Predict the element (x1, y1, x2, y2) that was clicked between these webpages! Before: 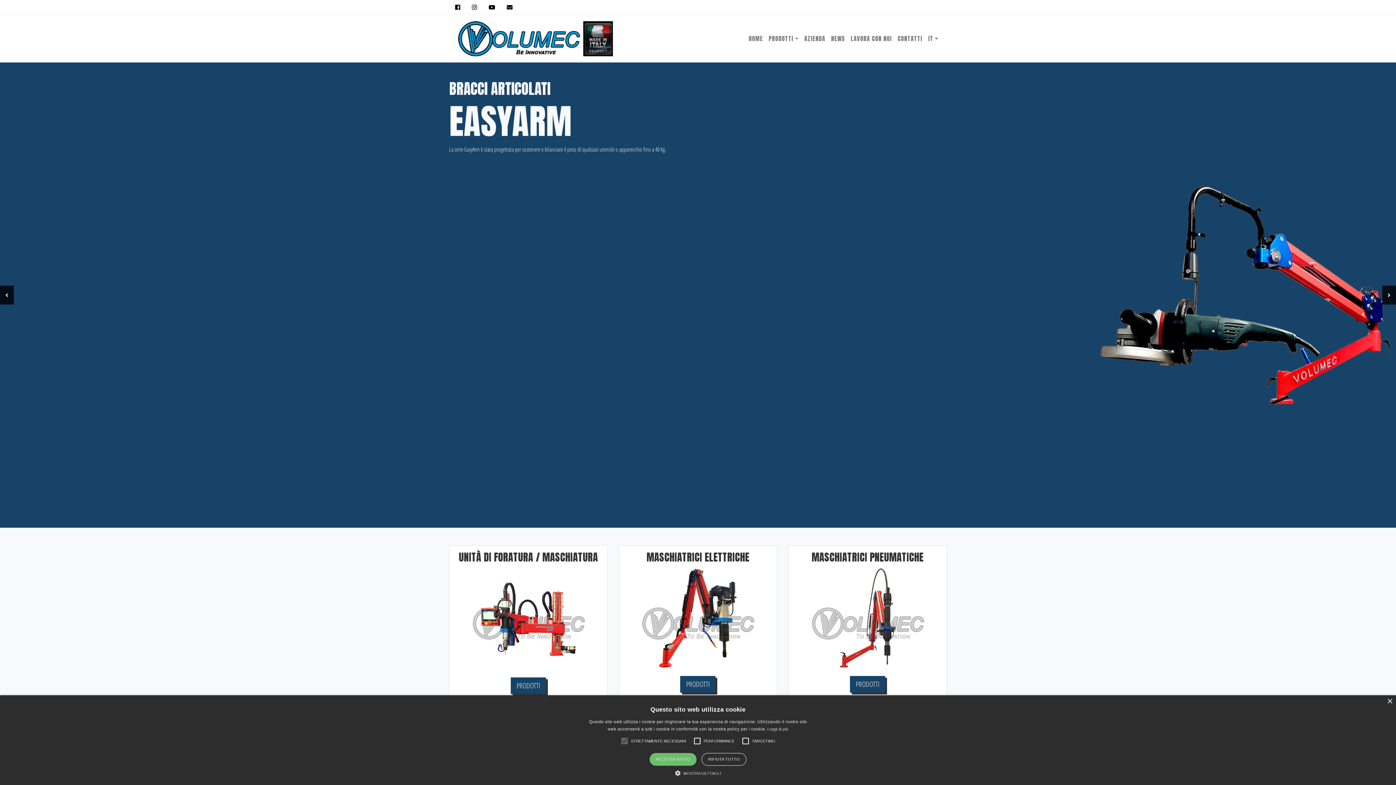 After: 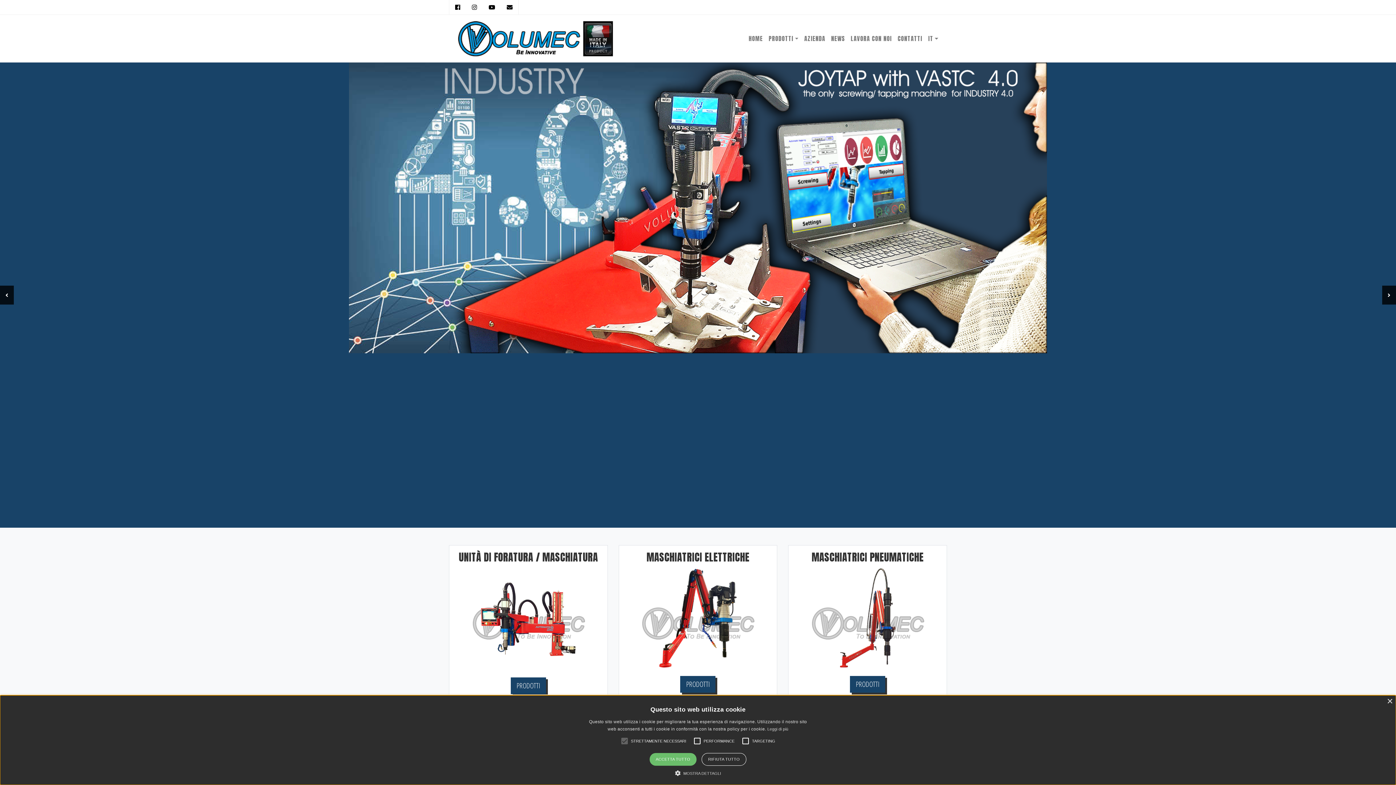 Action: bbox: (466, 0, 482, 14)